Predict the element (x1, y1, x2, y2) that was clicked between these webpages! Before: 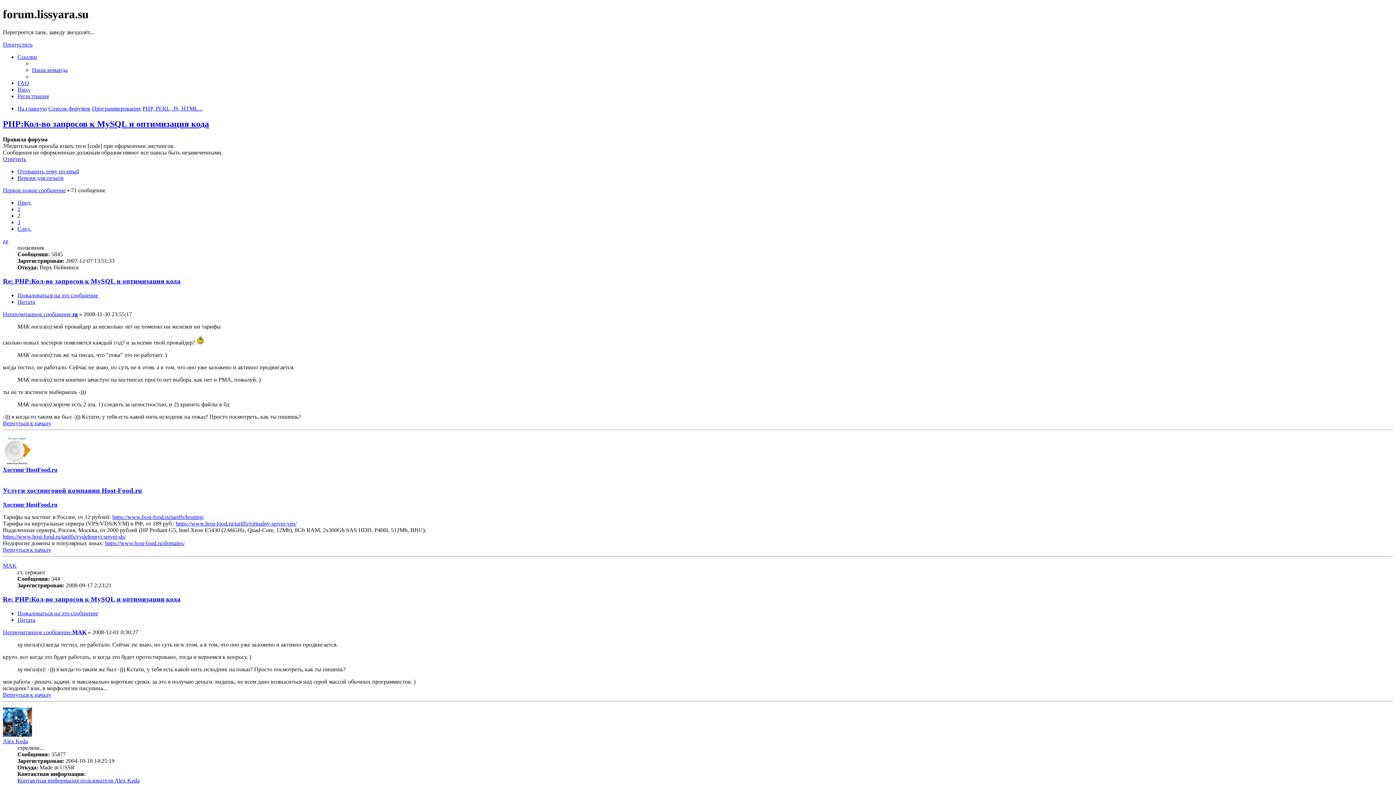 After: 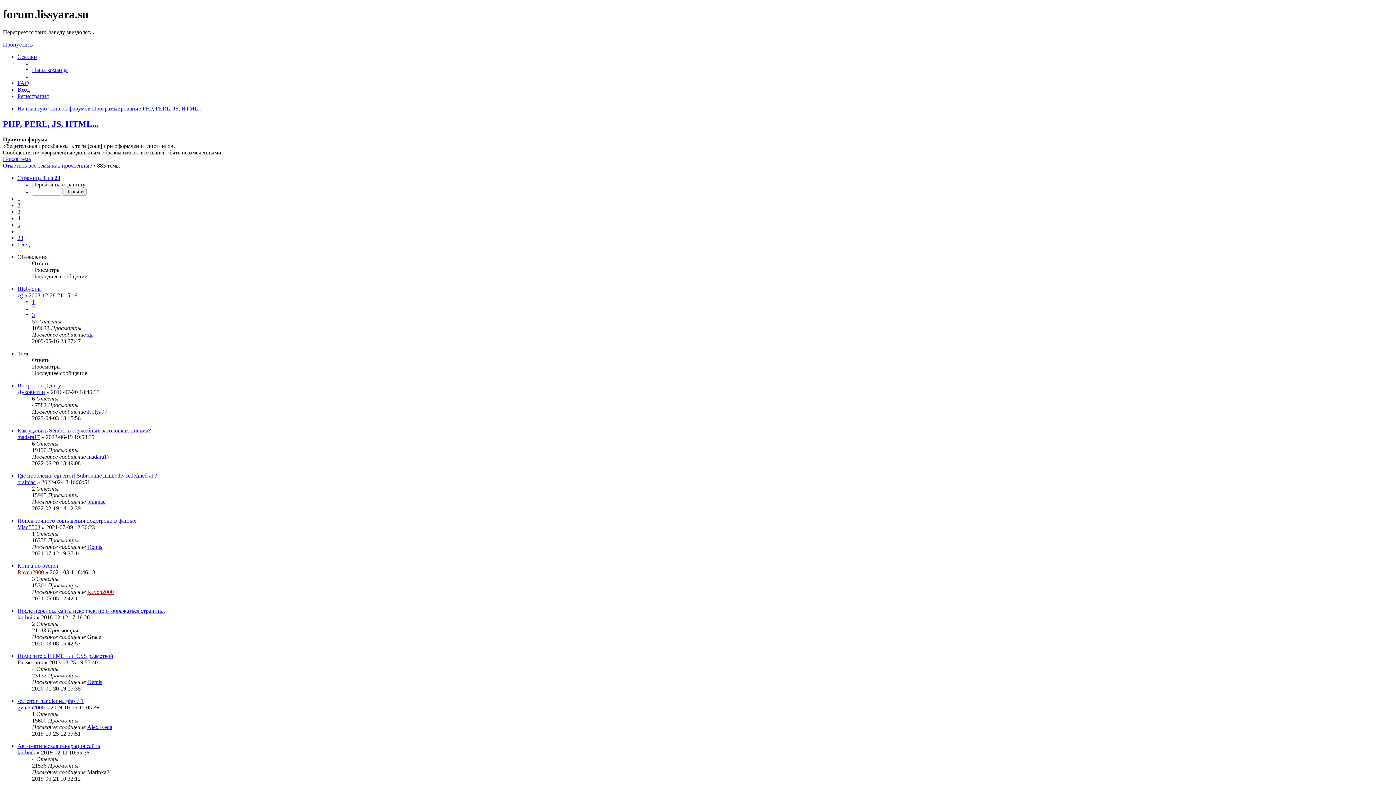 Action: label: PHP, PERL, JS, HTML... bbox: (142, 105, 202, 111)